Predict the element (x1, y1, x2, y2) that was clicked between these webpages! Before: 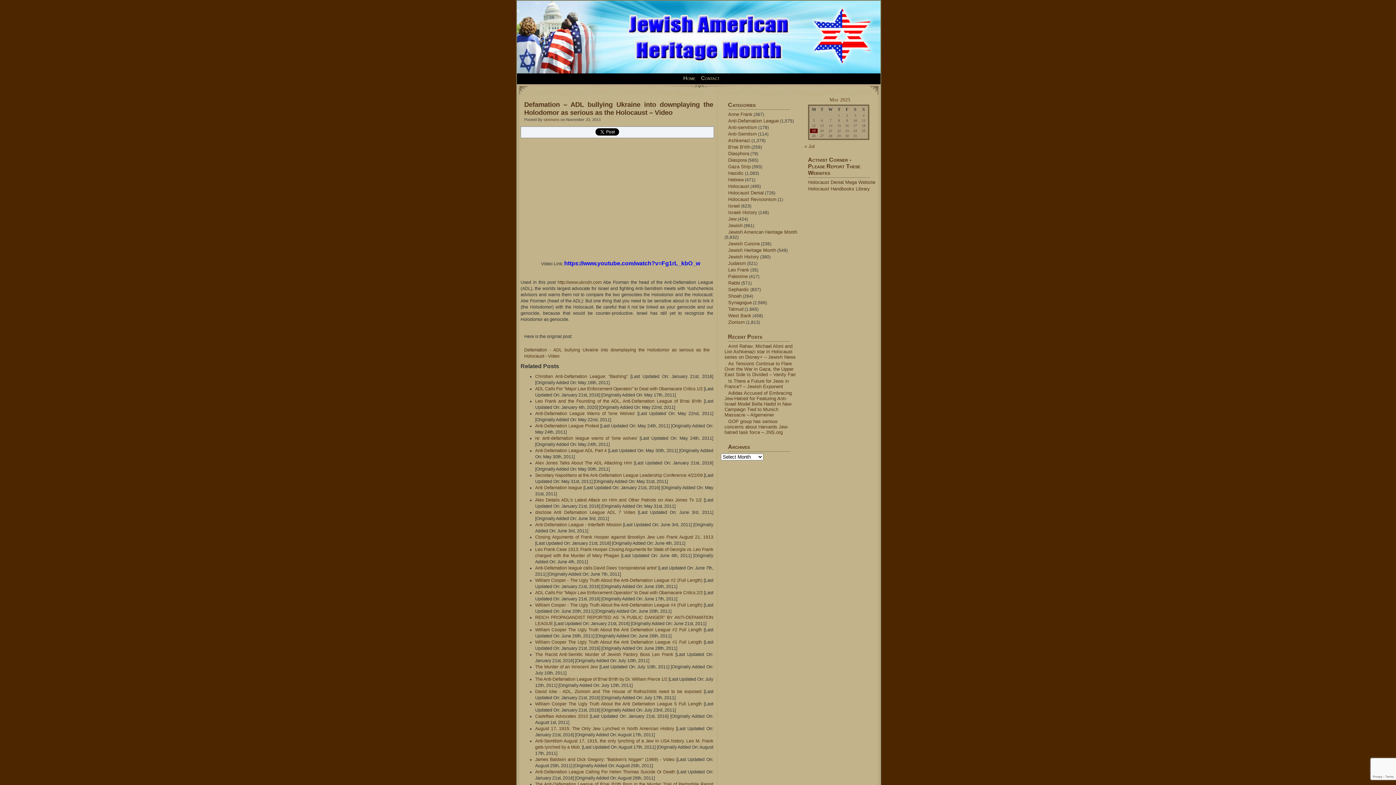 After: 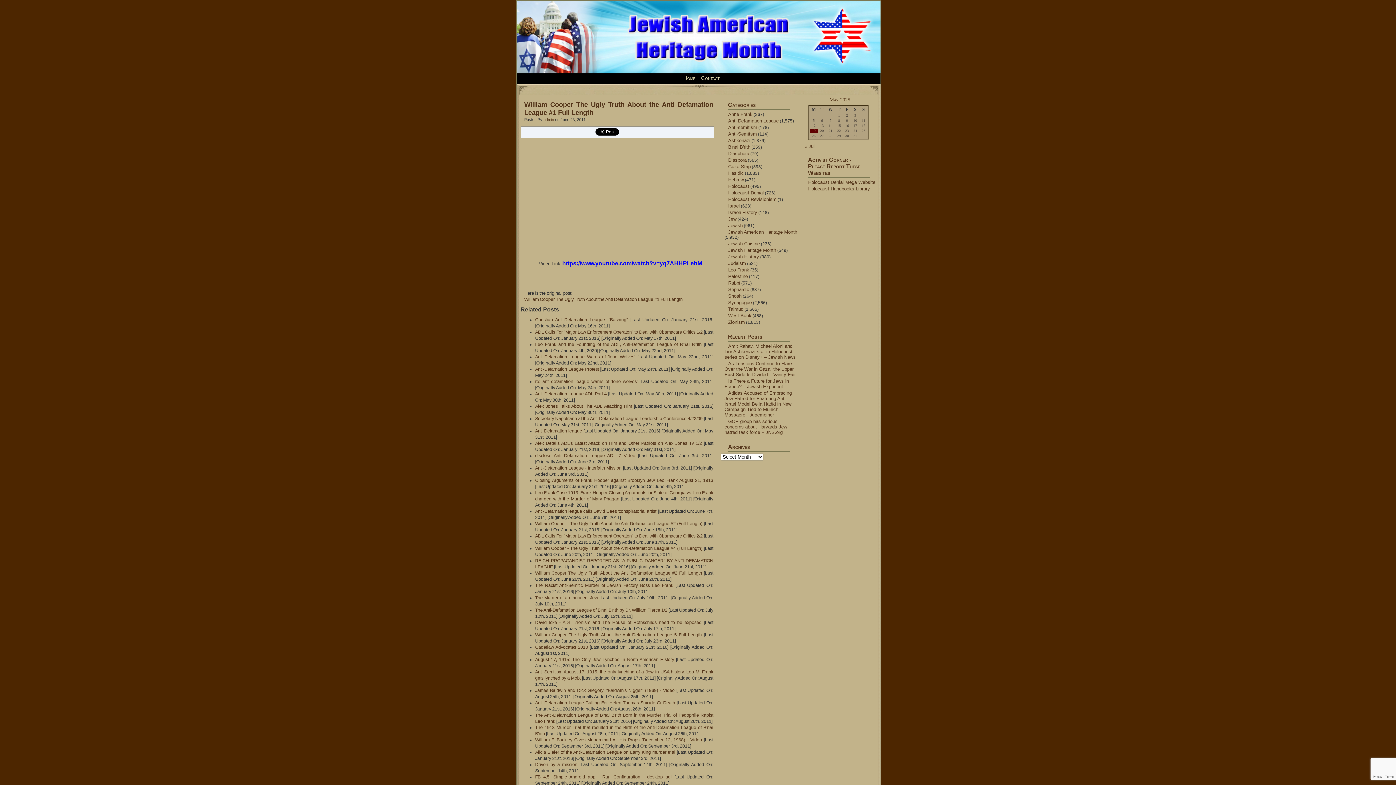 Action: label: William Cooper The Ugly Truth About the Anti Defamation League #1 Full Length bbox: (535, 640, 702, 645)